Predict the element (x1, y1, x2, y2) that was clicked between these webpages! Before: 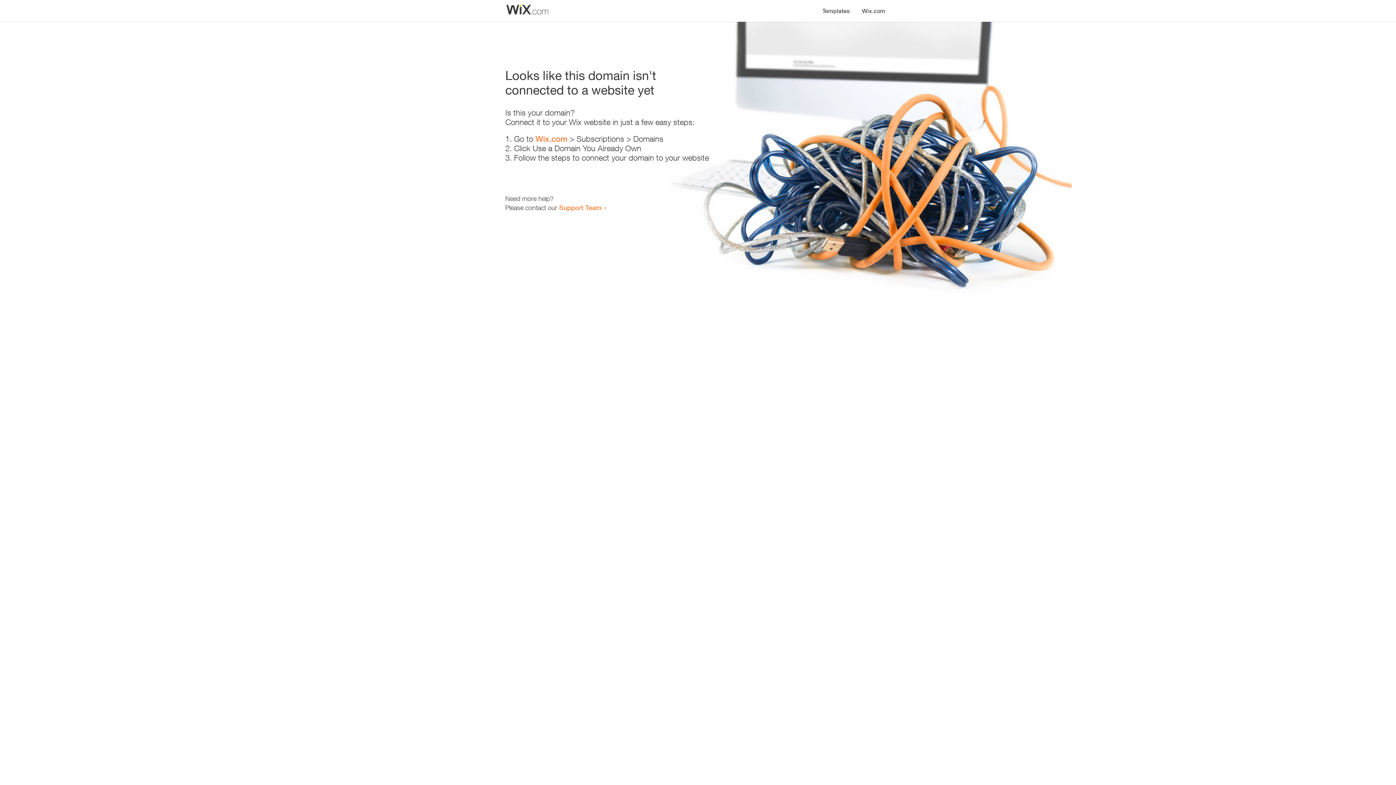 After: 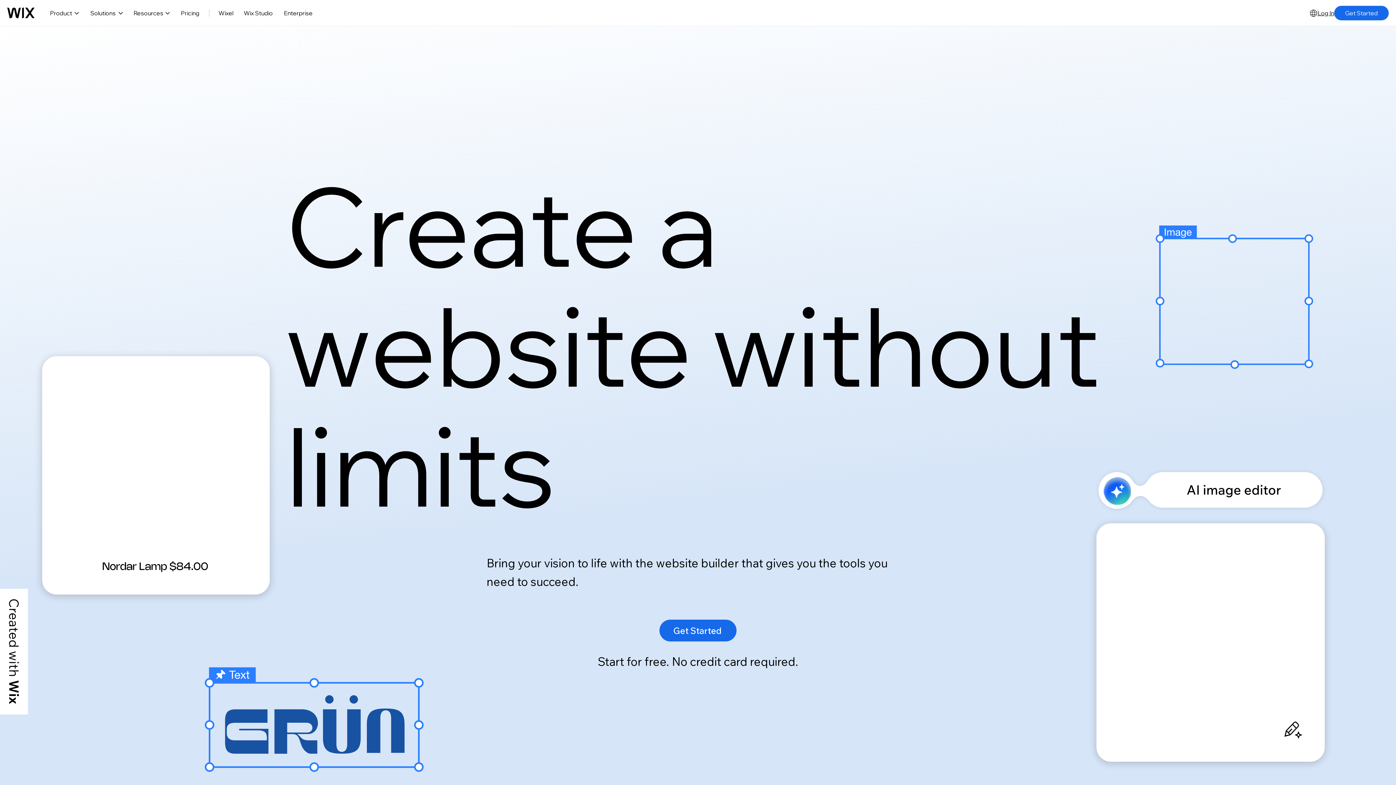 Action: label: Wix.com bbox: (535, 134, 567, 143)